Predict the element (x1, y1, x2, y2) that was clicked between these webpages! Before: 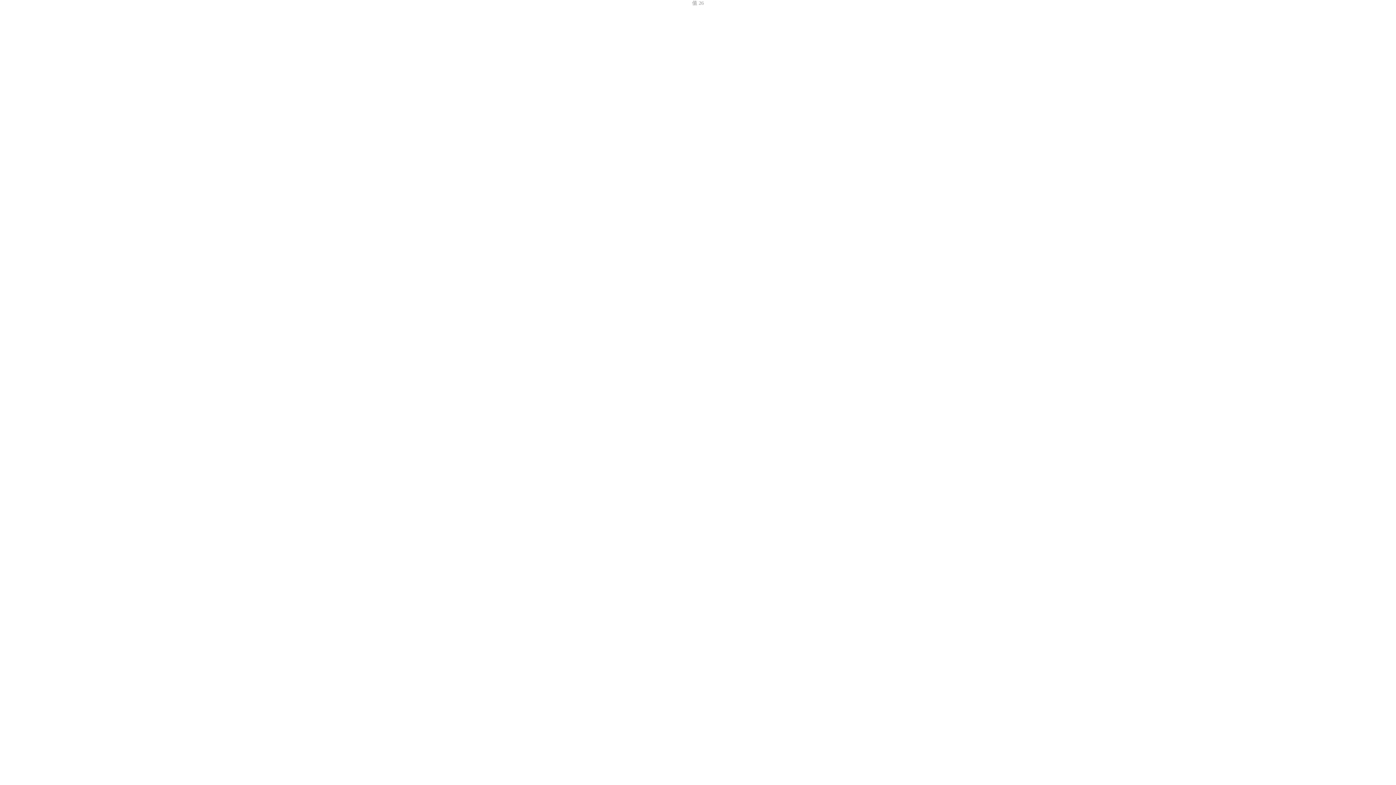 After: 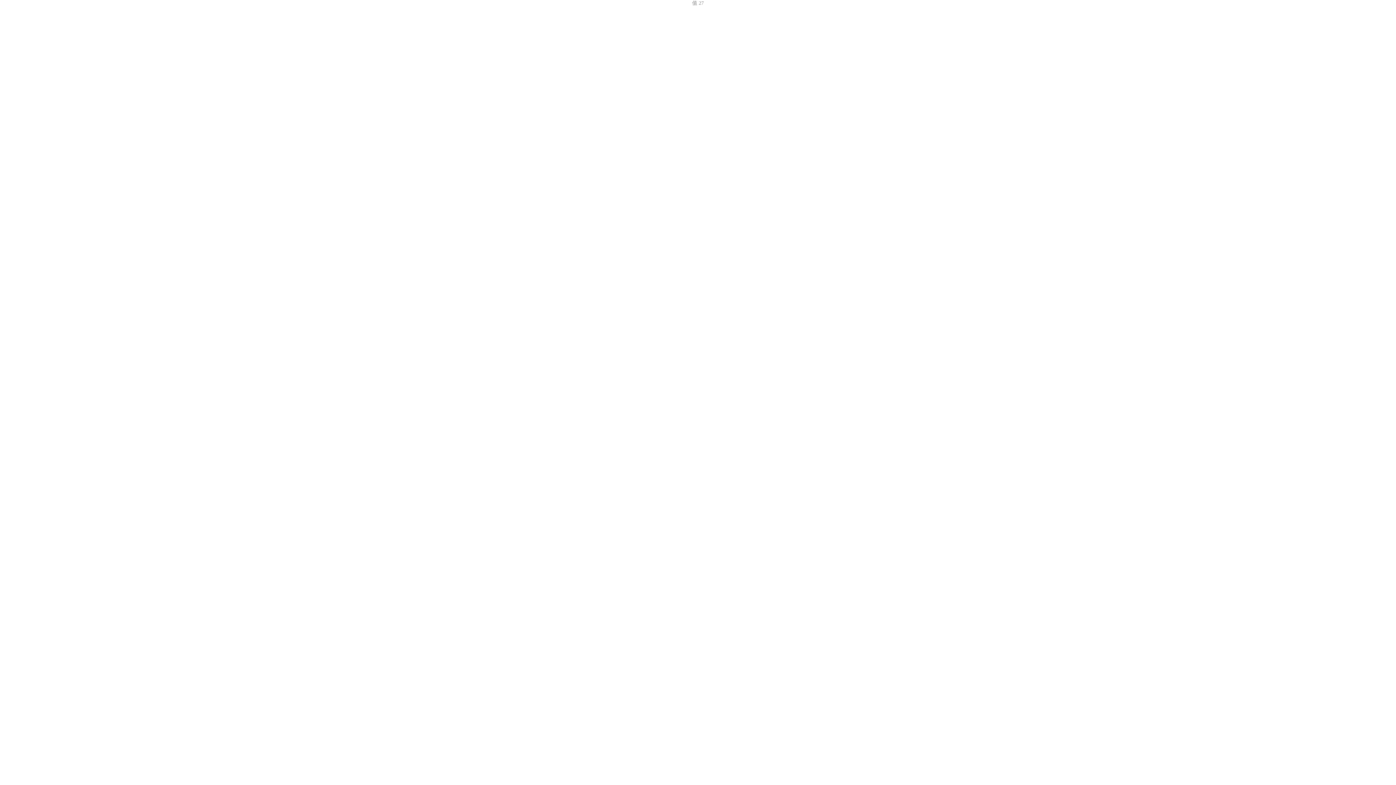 Action: label: 值 26 bbox: (692, 0, 704, 5)